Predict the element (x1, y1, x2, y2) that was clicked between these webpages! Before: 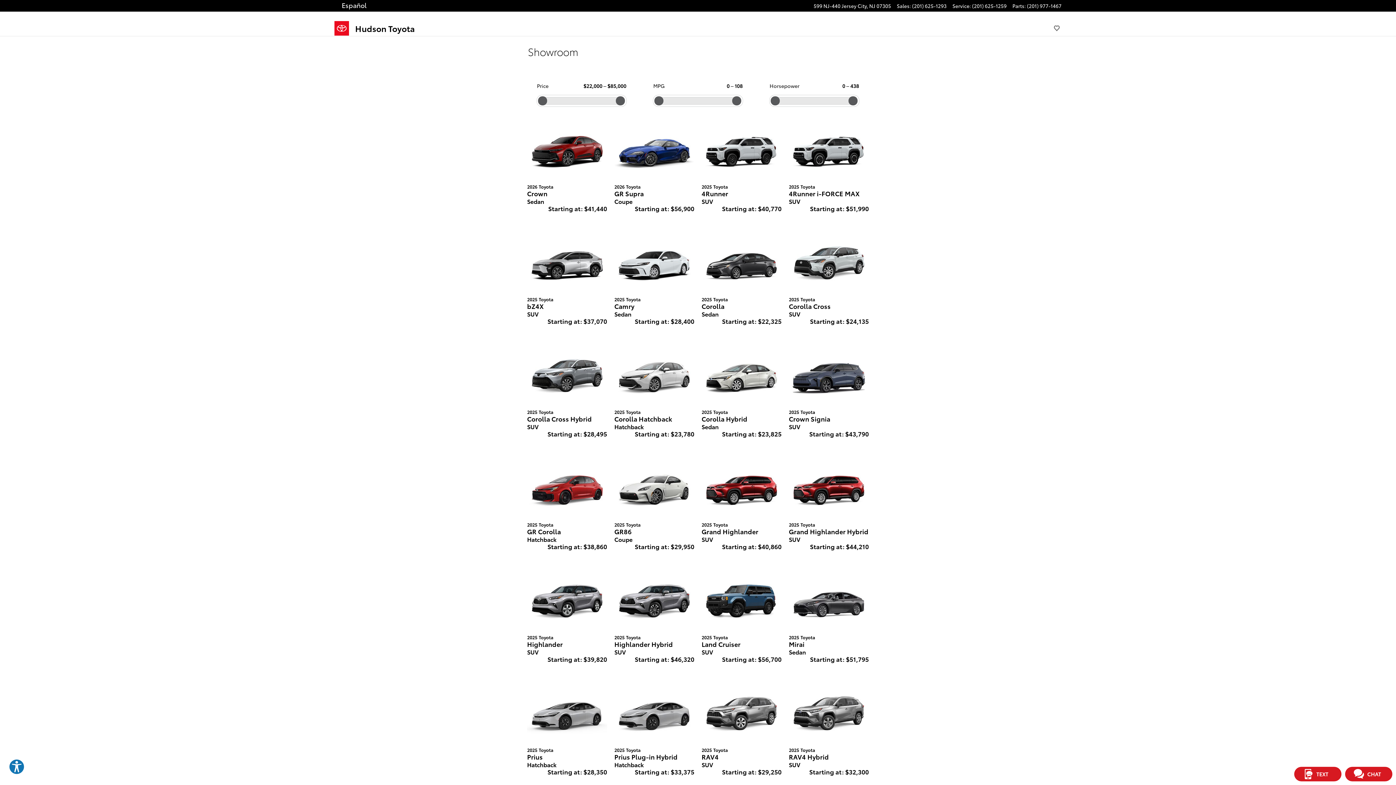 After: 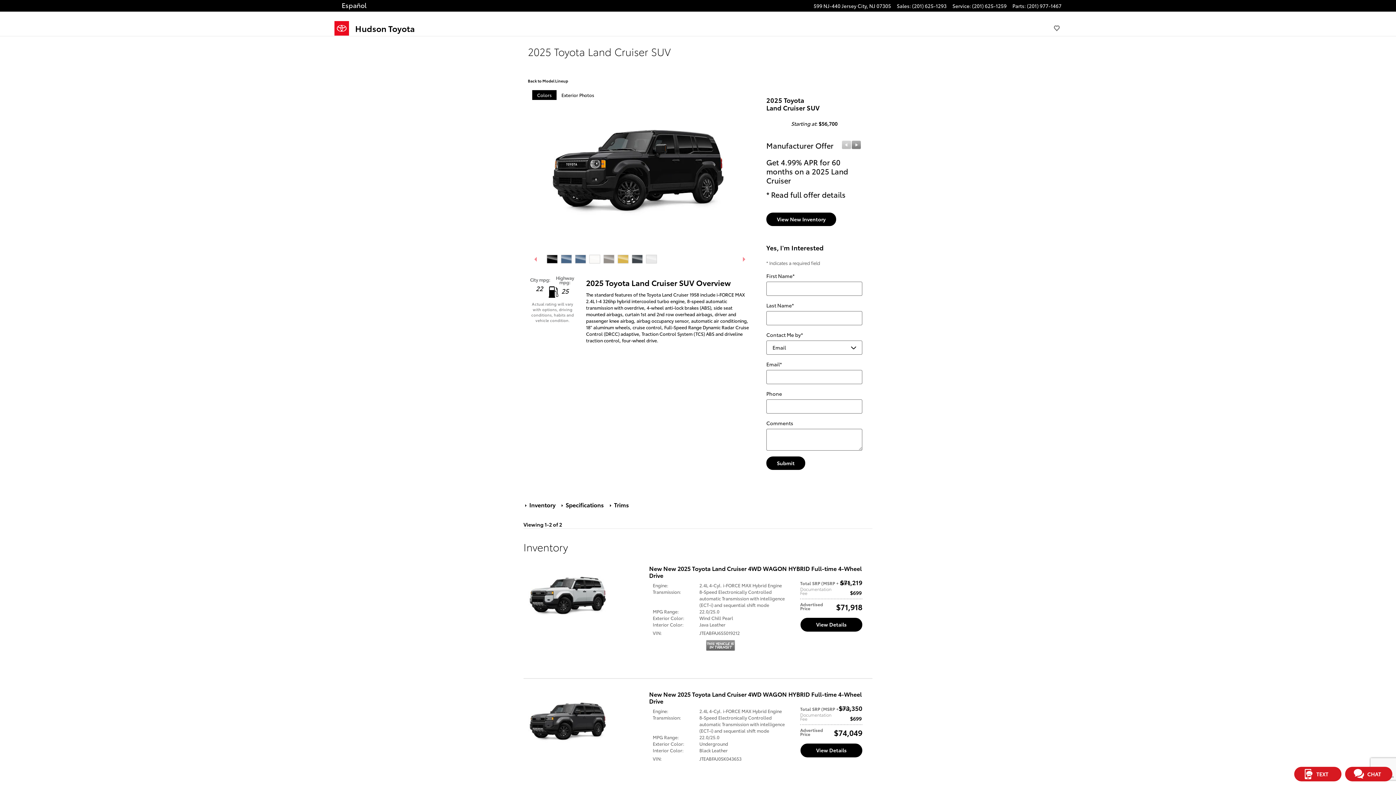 Action: bbox: (701, 572, 781, 632)